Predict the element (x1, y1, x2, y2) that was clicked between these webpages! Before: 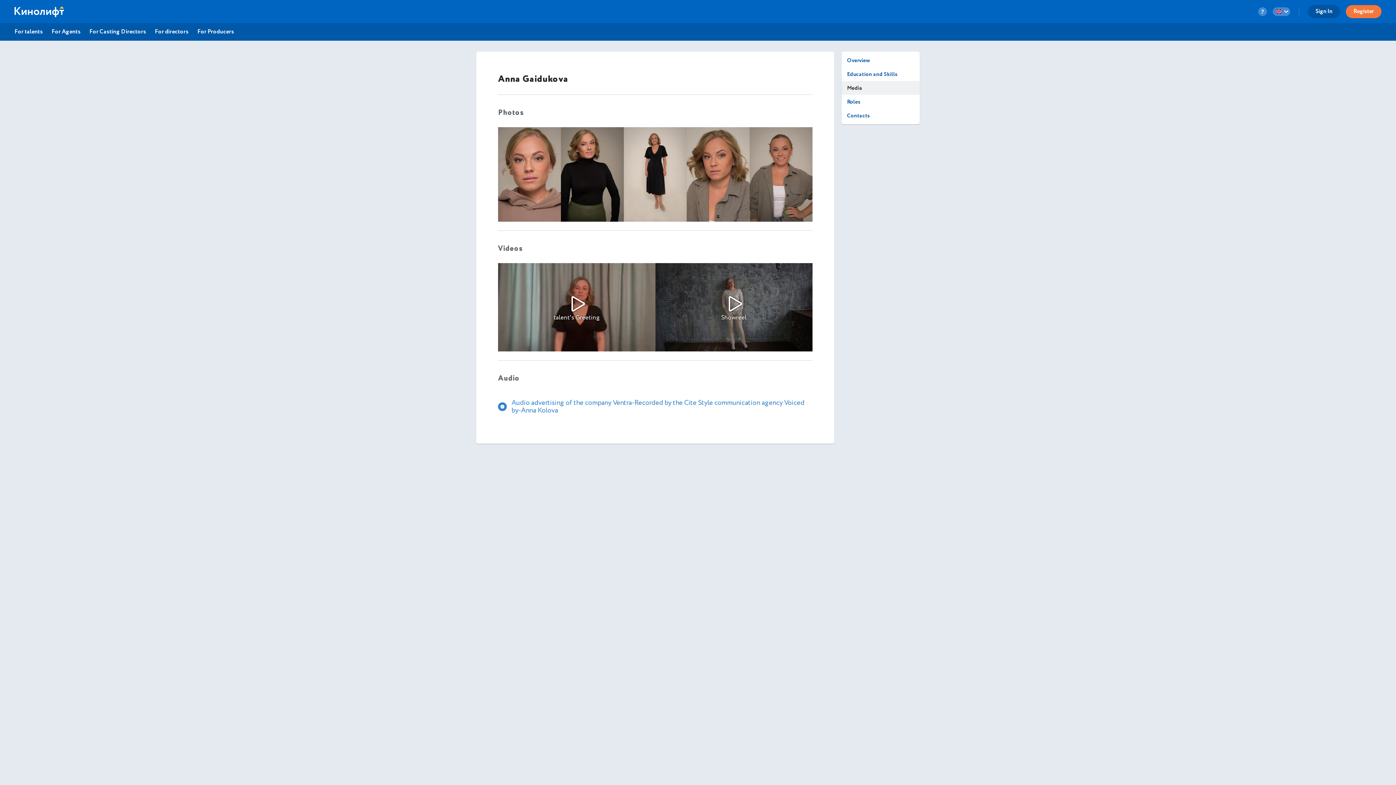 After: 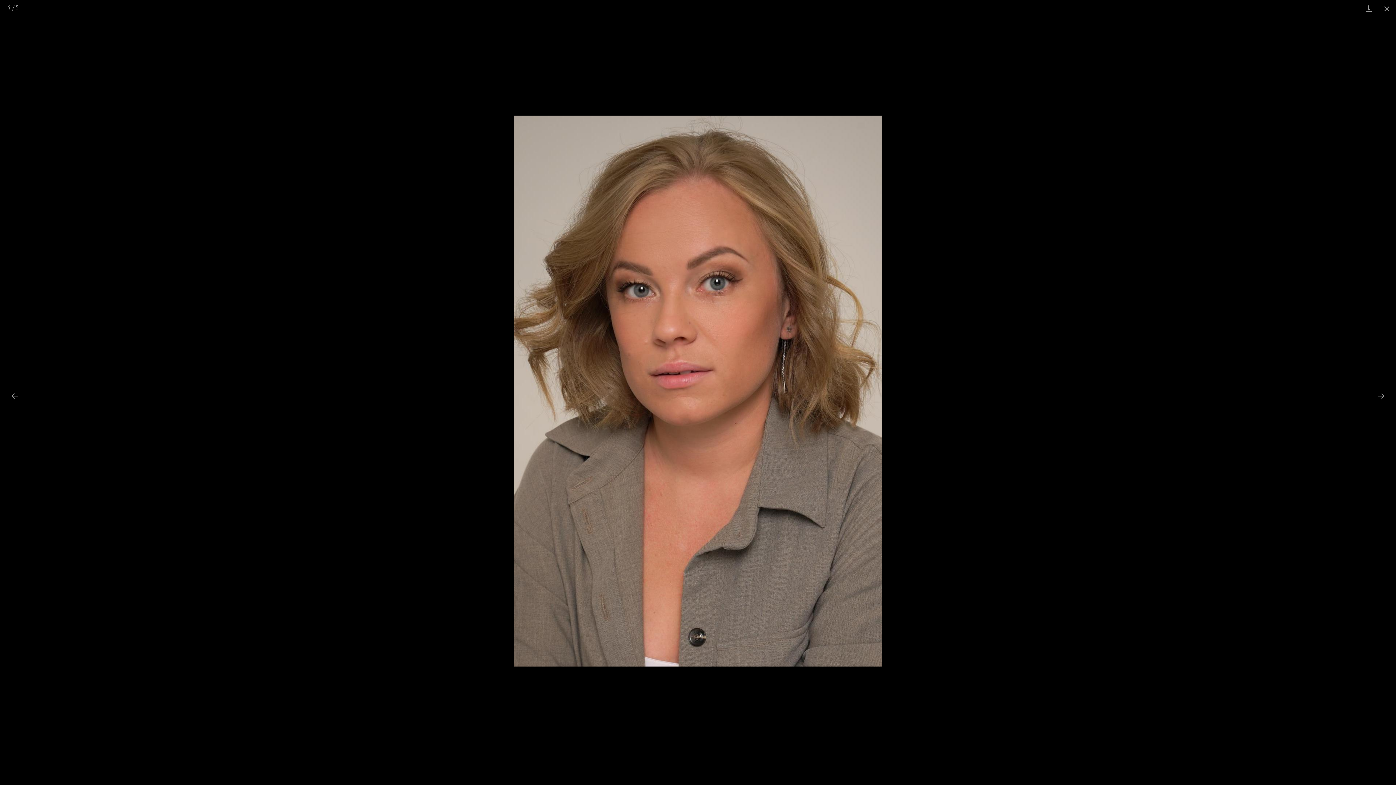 Action: bbox: (686, 127, 749, 221)